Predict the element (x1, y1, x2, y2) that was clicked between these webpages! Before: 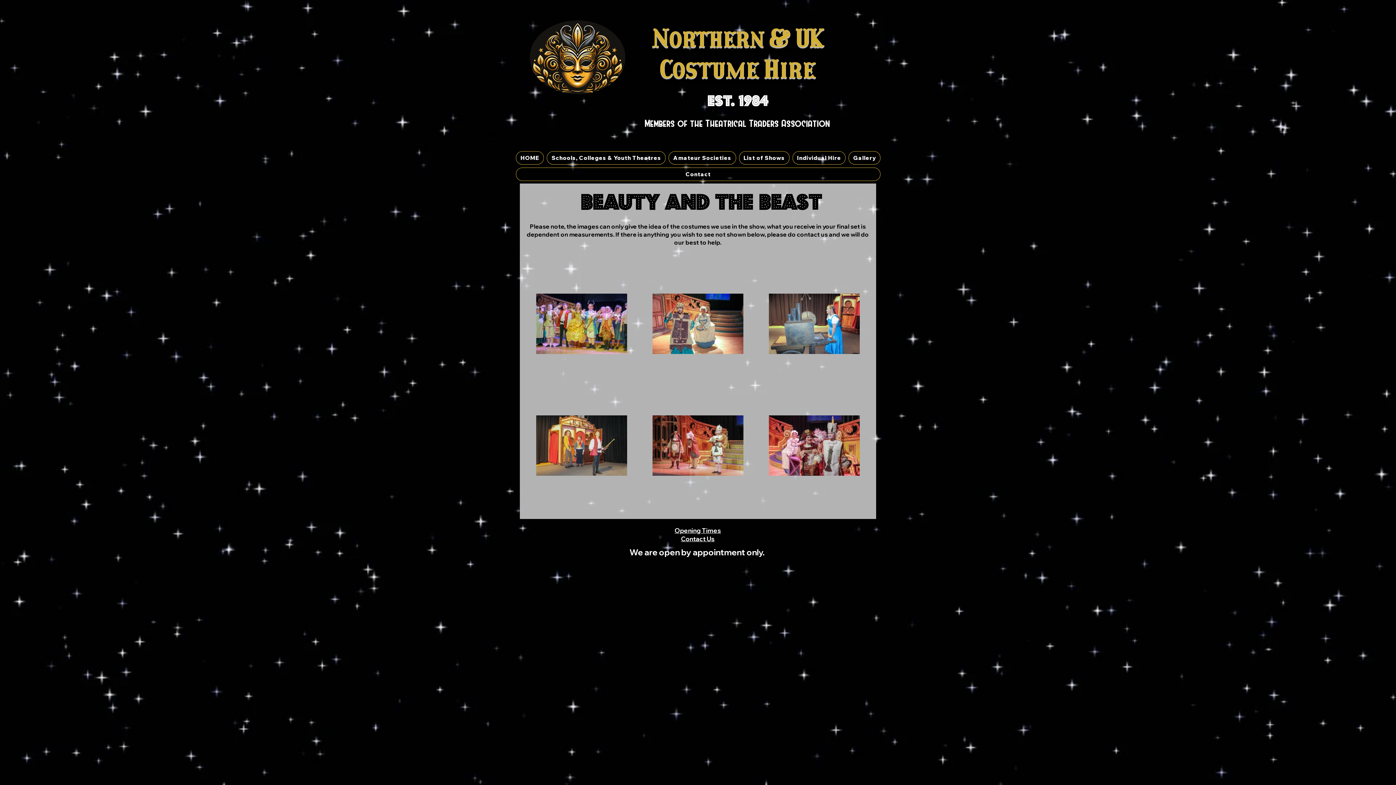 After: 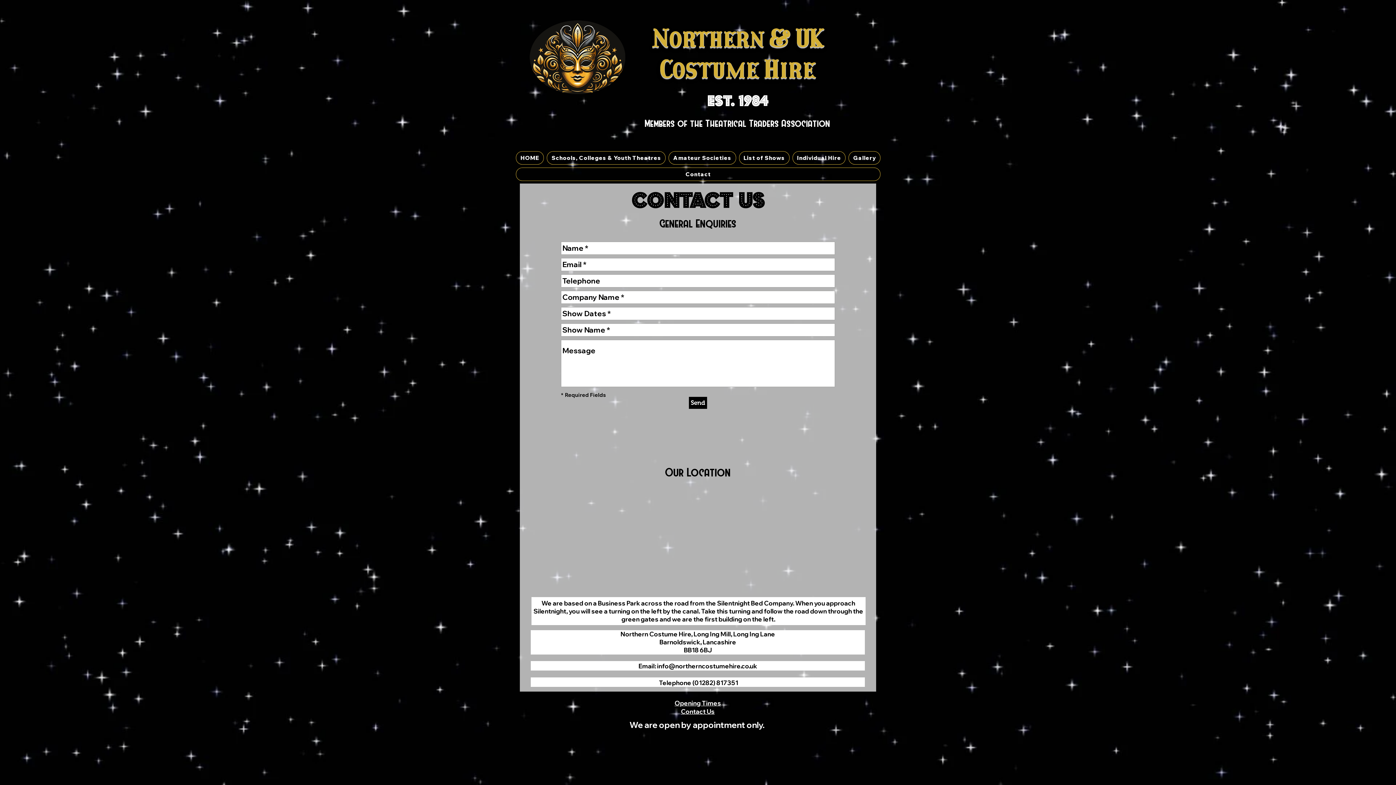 Action: label: Contact Us bbox: (681, 536, 714, 543)